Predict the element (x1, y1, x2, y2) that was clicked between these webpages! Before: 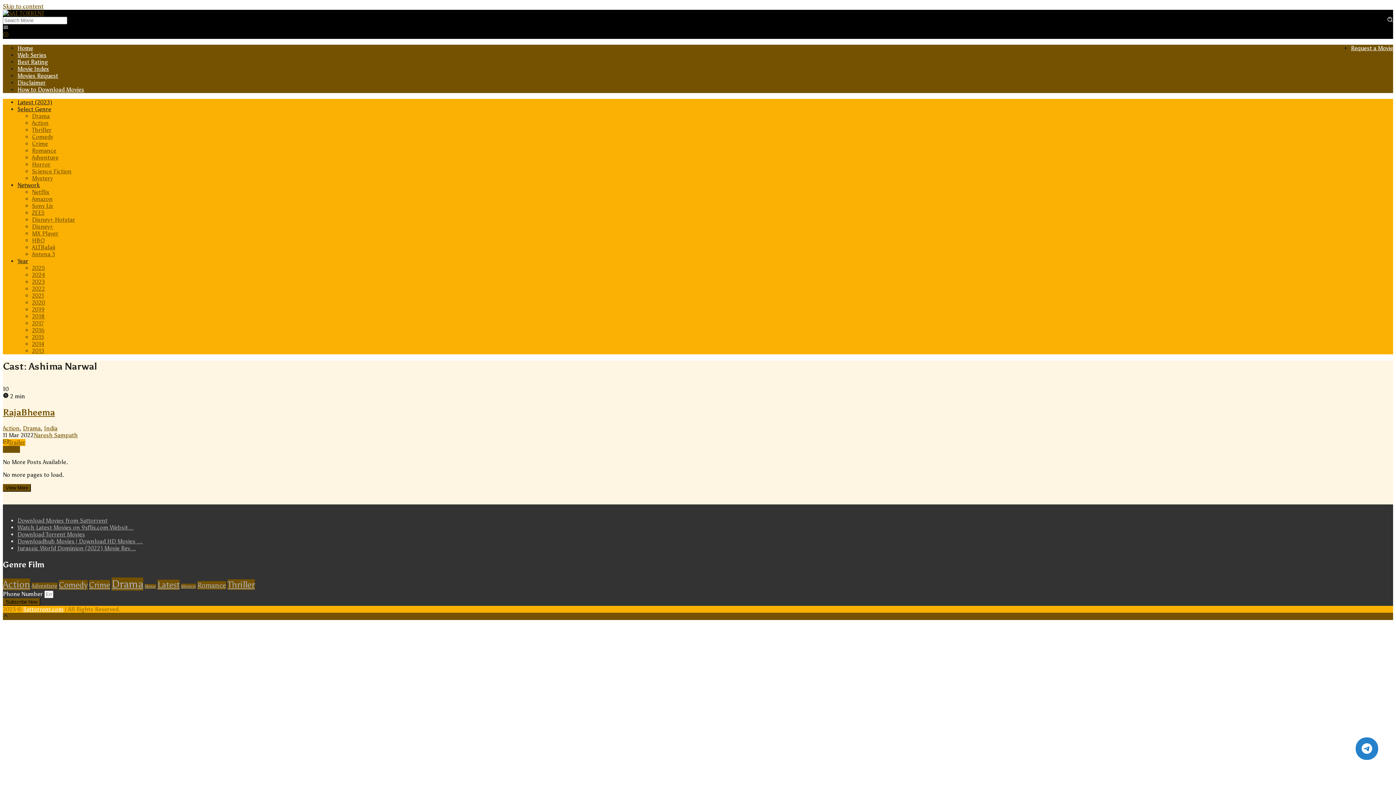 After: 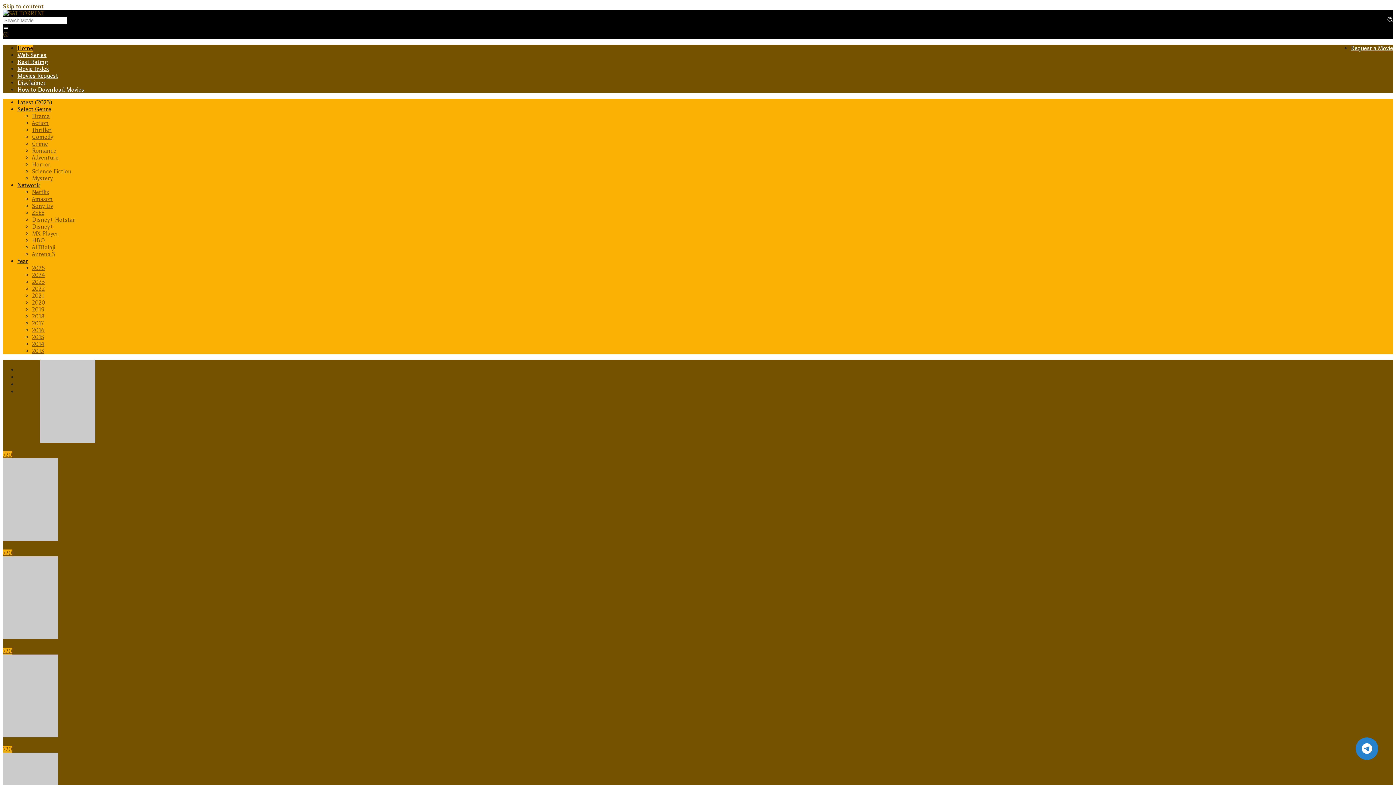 Action: bbox: (32, 154, 58, 161) label: Adventure